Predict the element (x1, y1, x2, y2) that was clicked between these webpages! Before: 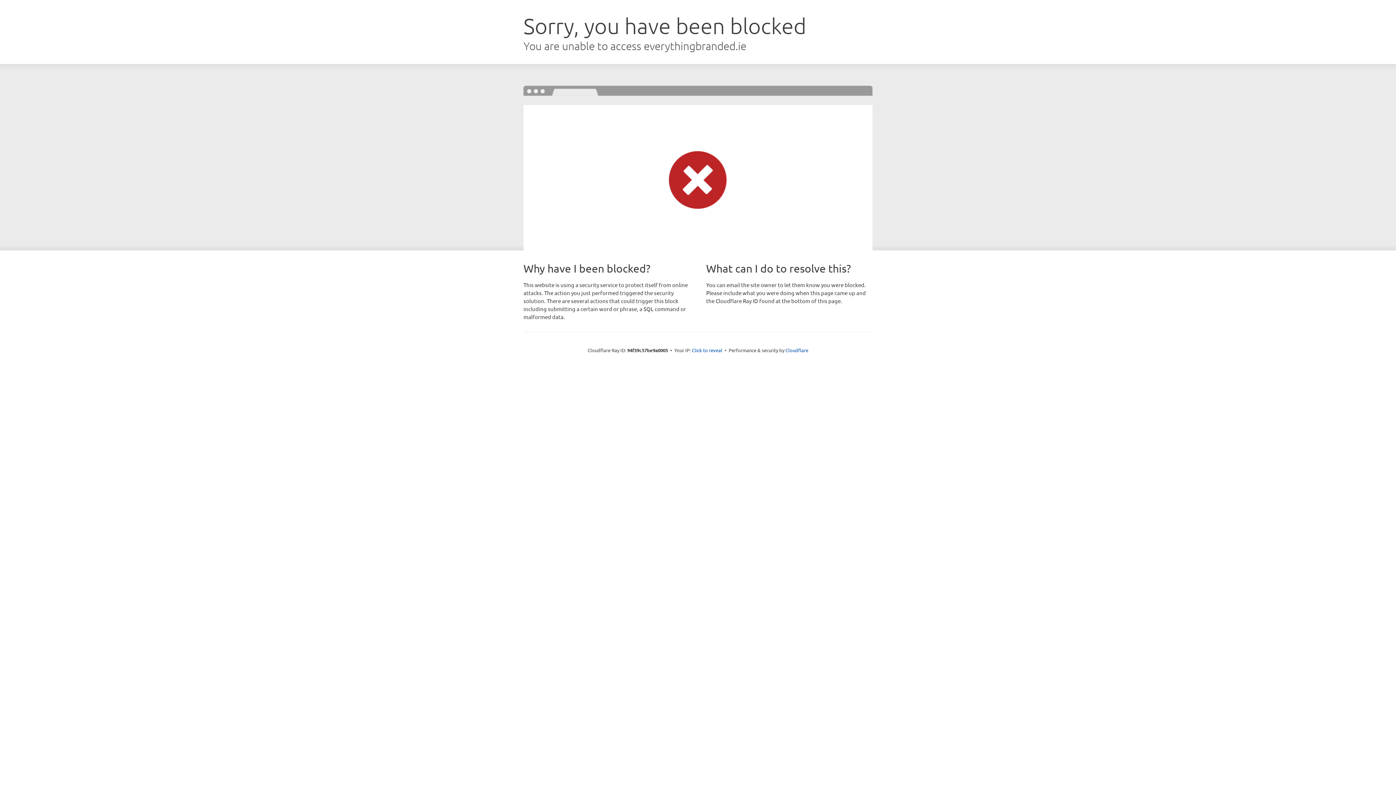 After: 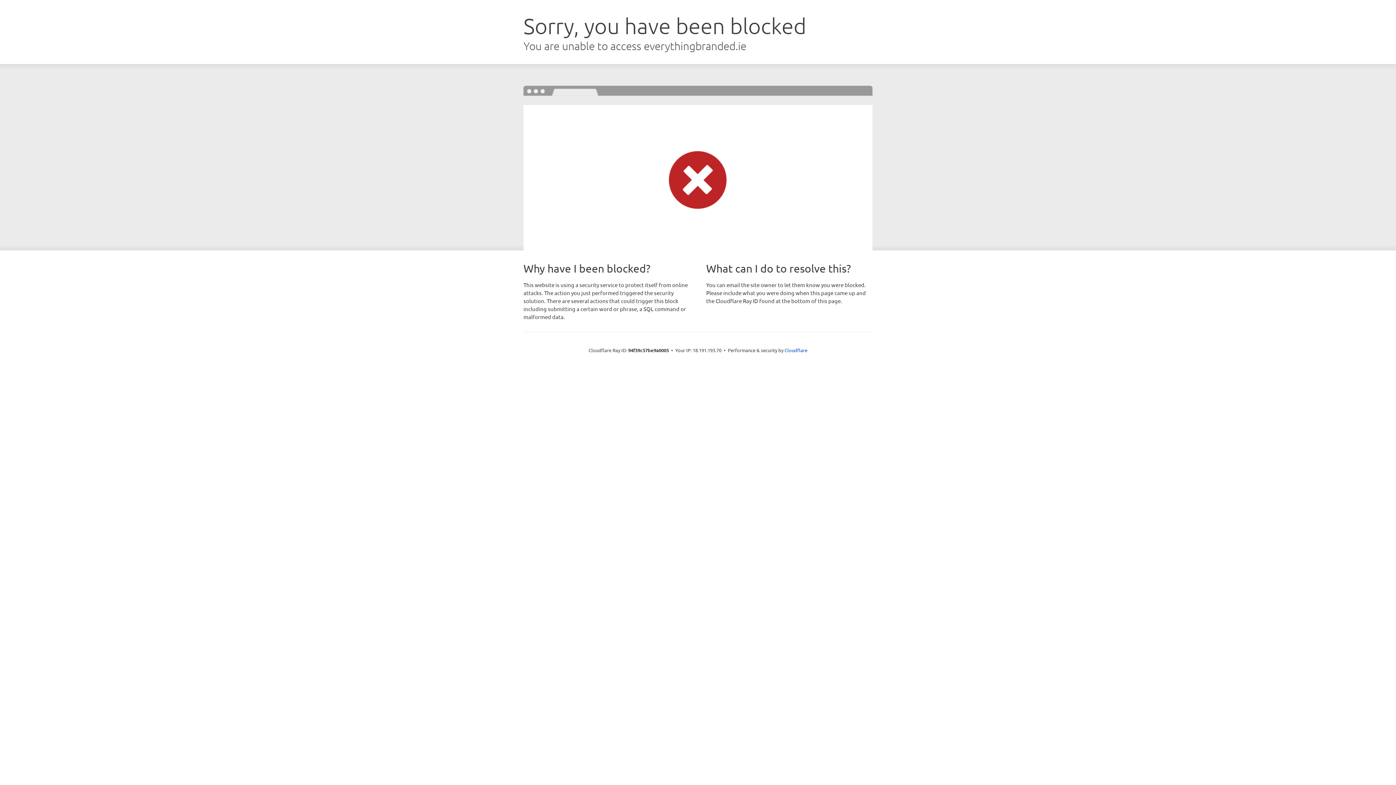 Action: label: Click to reveal bbox: (692, 346, 722, 353)